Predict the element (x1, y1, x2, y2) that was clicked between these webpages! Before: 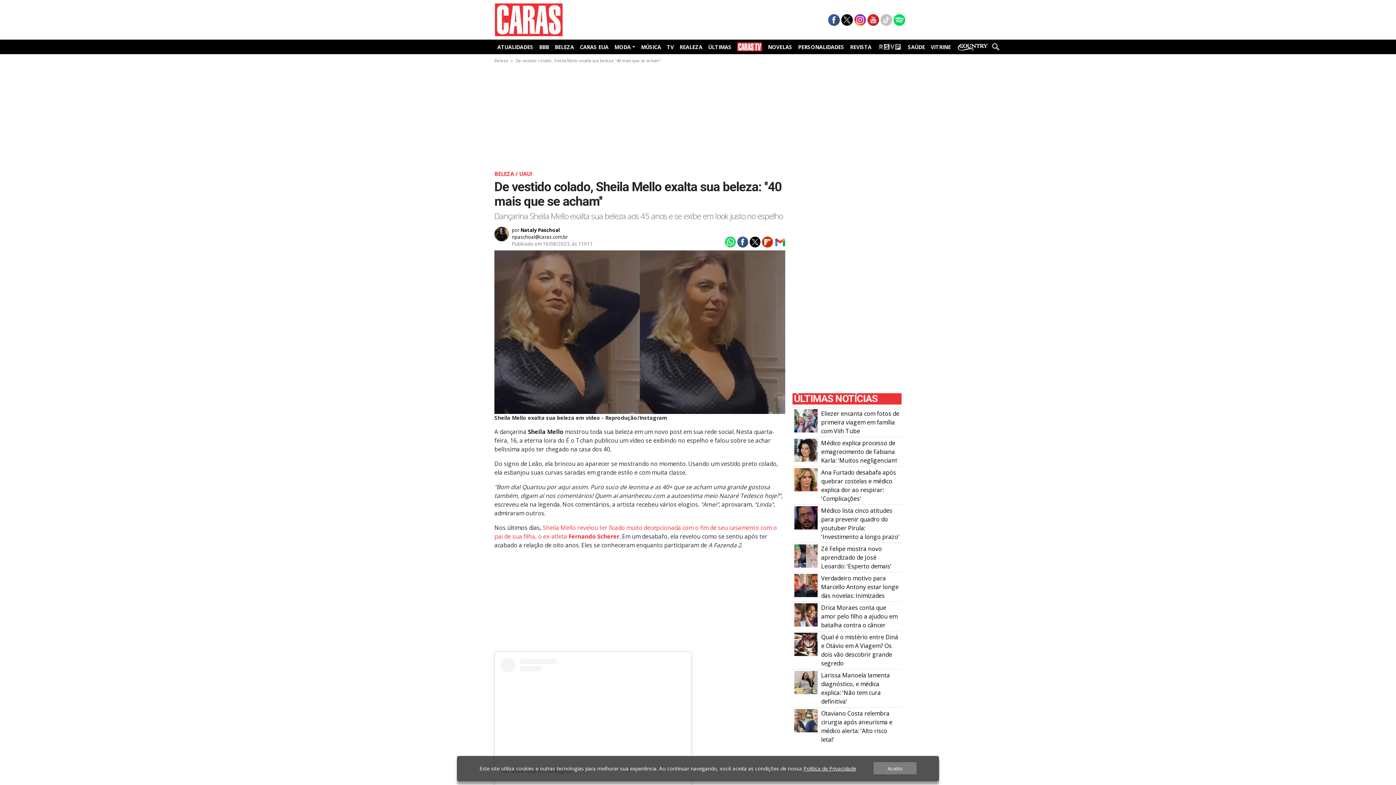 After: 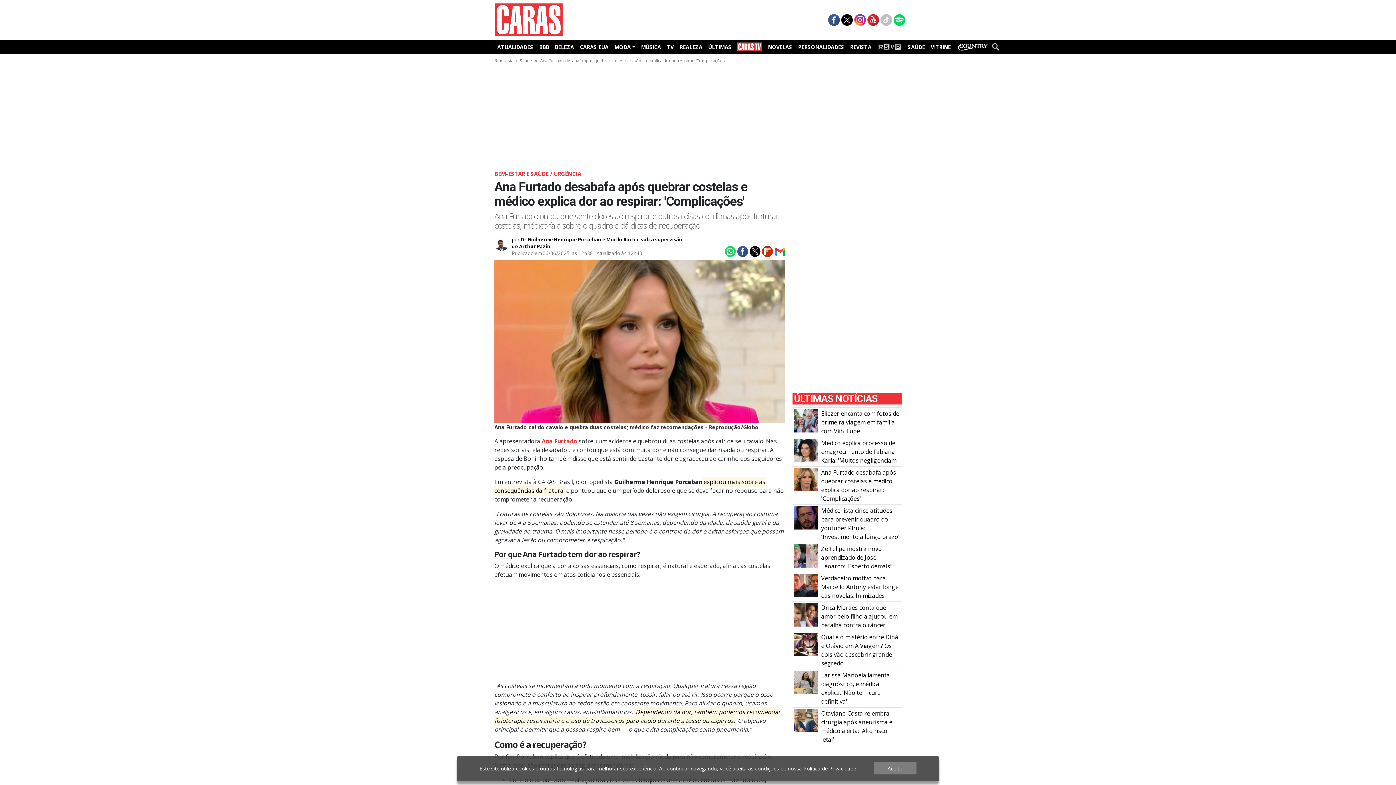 Action: label: Ana Furtado desabafa após quebrar costelas e médico explica dor ao respirar: 'Complicações' bbox: (821, 468, 896, 503)